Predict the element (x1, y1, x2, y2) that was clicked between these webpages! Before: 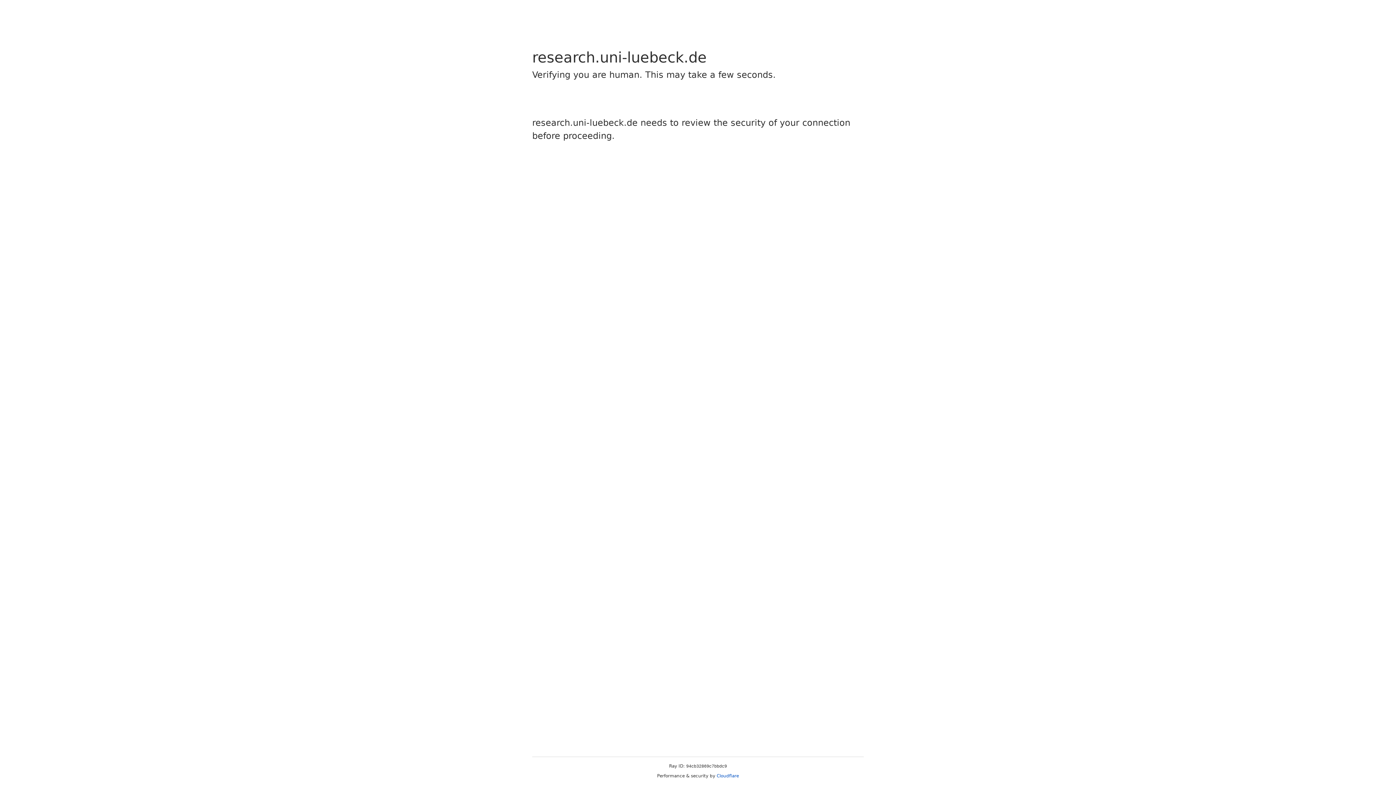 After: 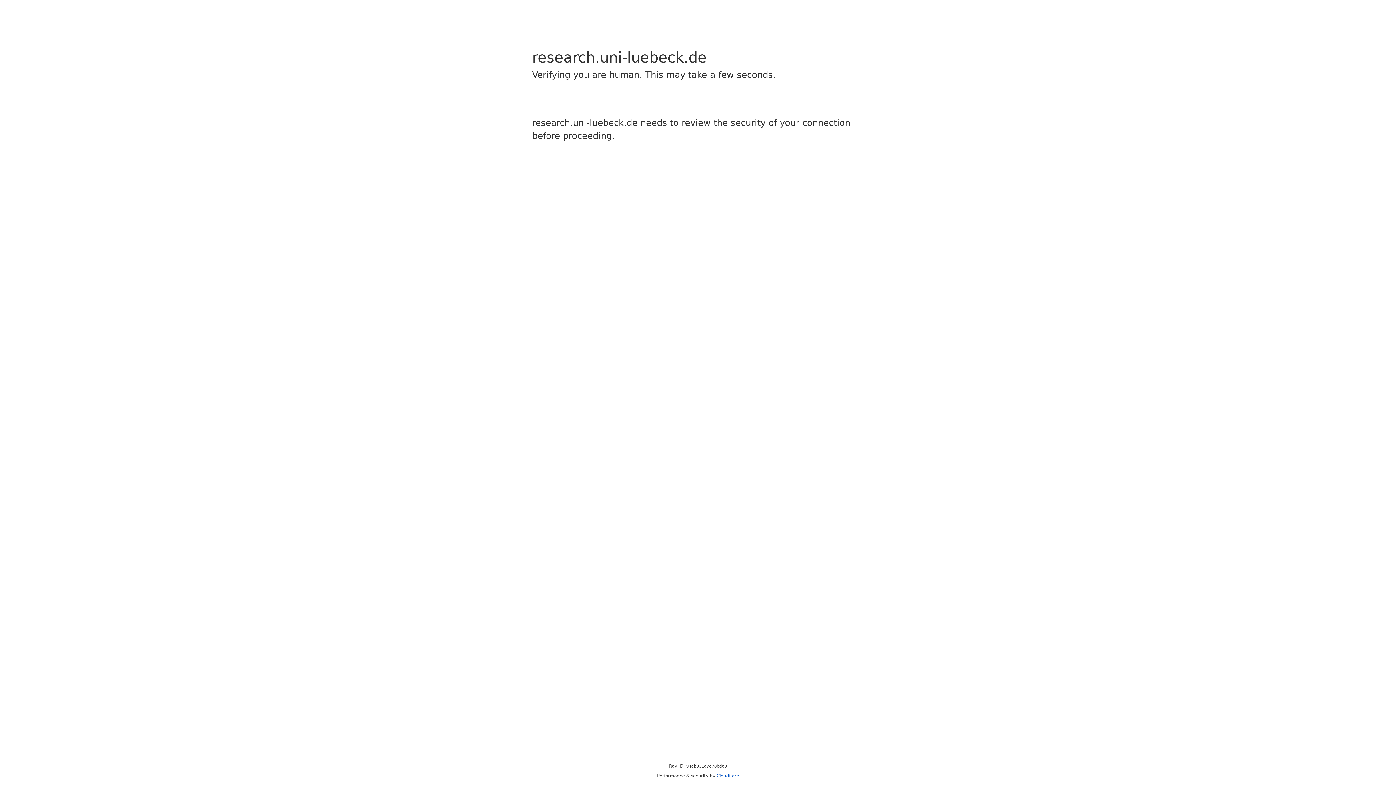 Action: label: Cloudflare bbox: (716, 773, 739, 778)